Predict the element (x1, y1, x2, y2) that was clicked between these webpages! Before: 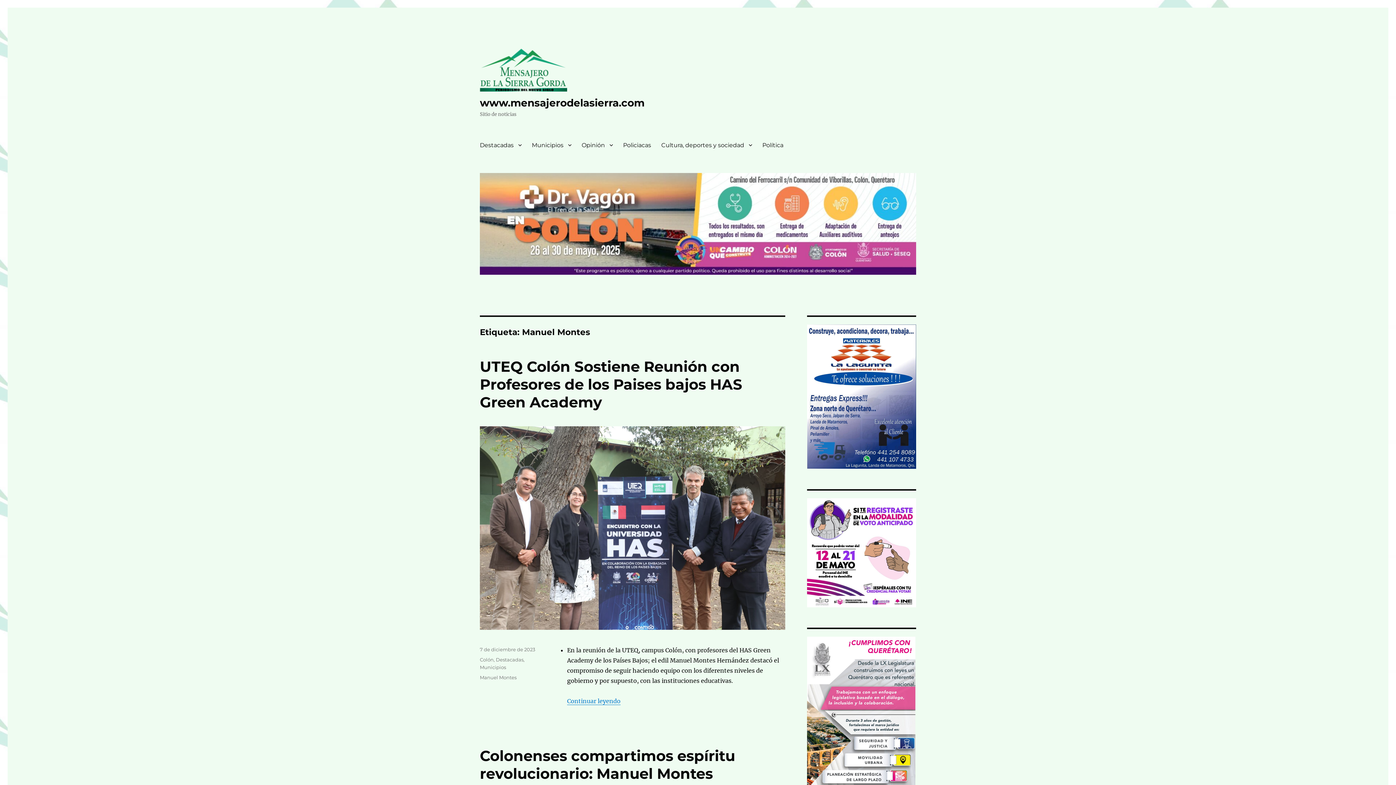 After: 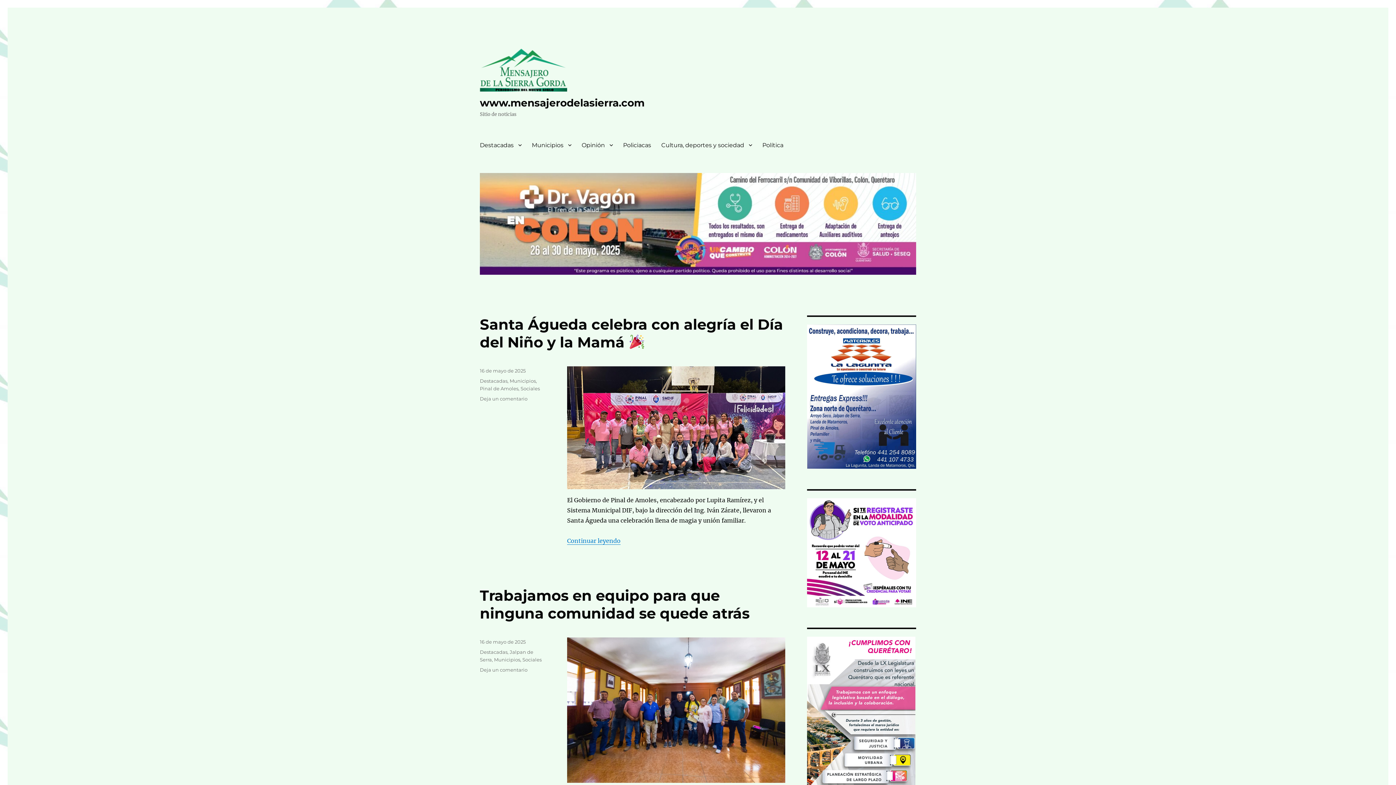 Action: bbox: (480, 173, 916, 274)